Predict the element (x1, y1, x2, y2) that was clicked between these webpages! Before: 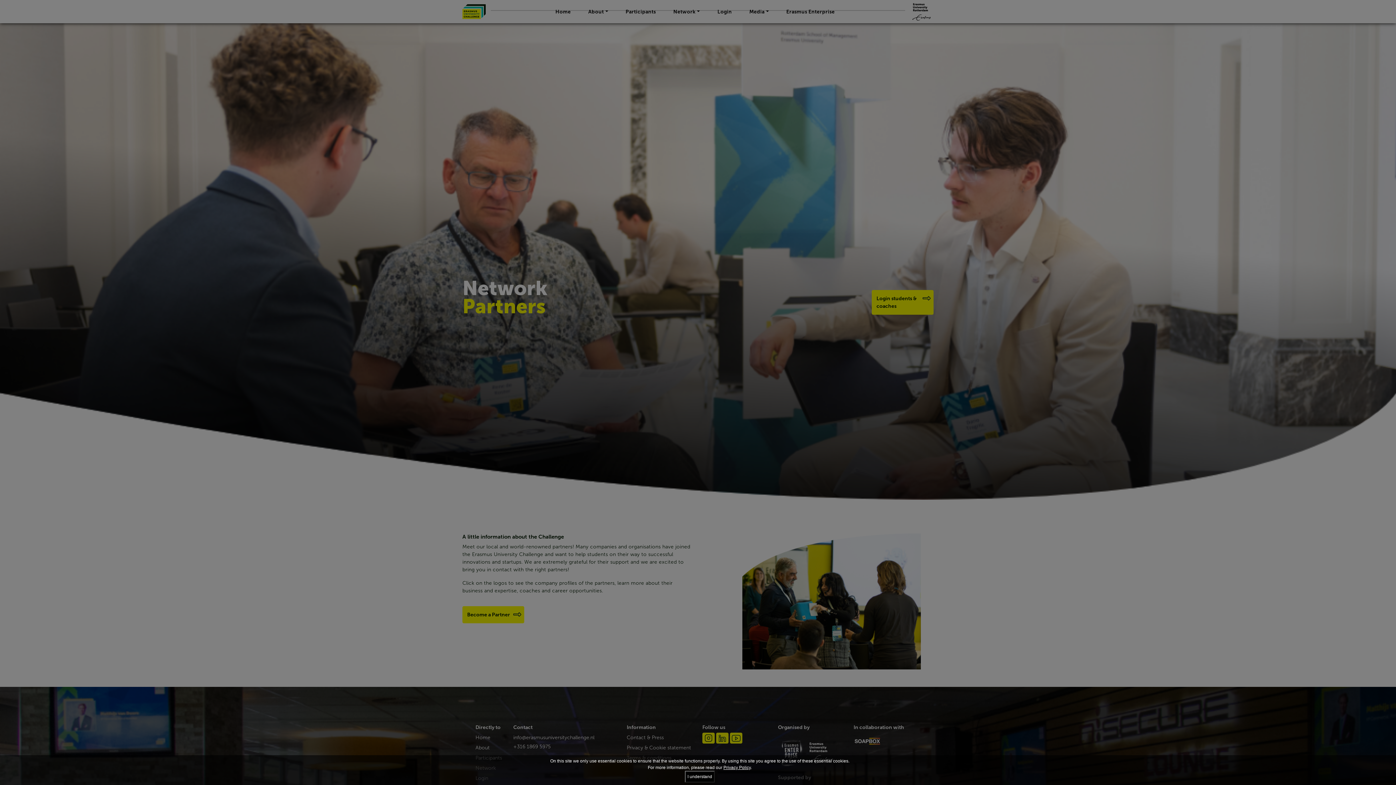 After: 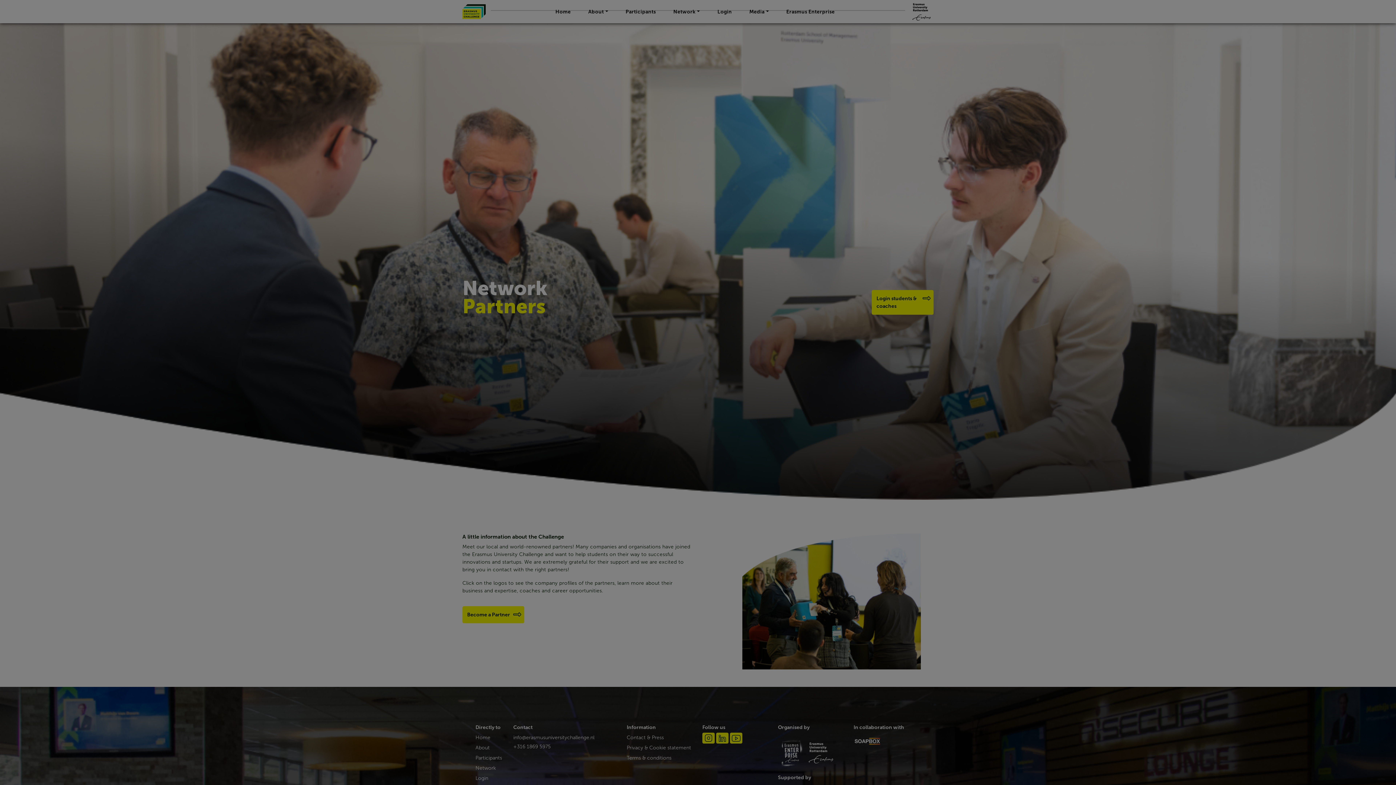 Action: label: I understand bbox: (685, 771, 714, 782)